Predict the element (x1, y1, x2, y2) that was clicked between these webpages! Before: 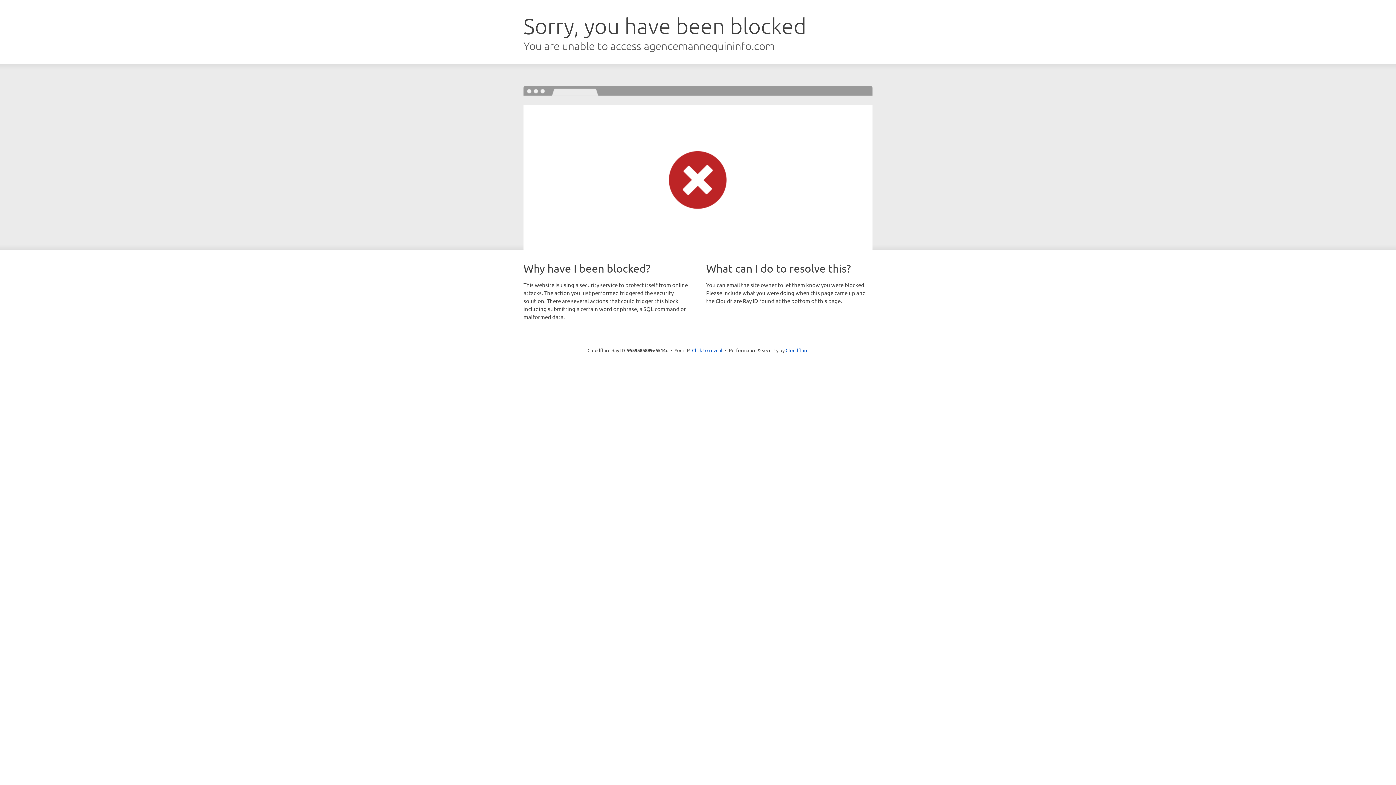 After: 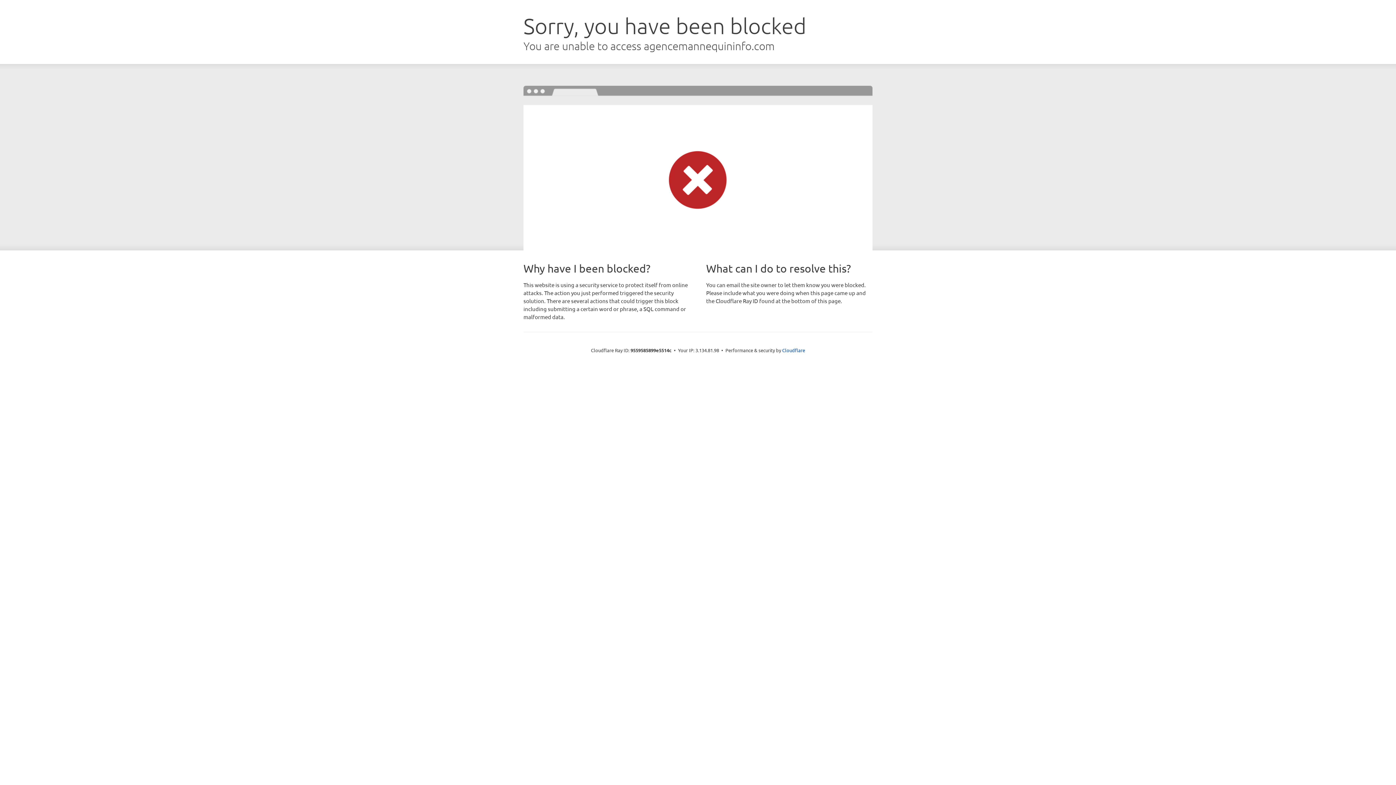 Action: bbox: (692, 346, 722, 353) label: Click to reveal